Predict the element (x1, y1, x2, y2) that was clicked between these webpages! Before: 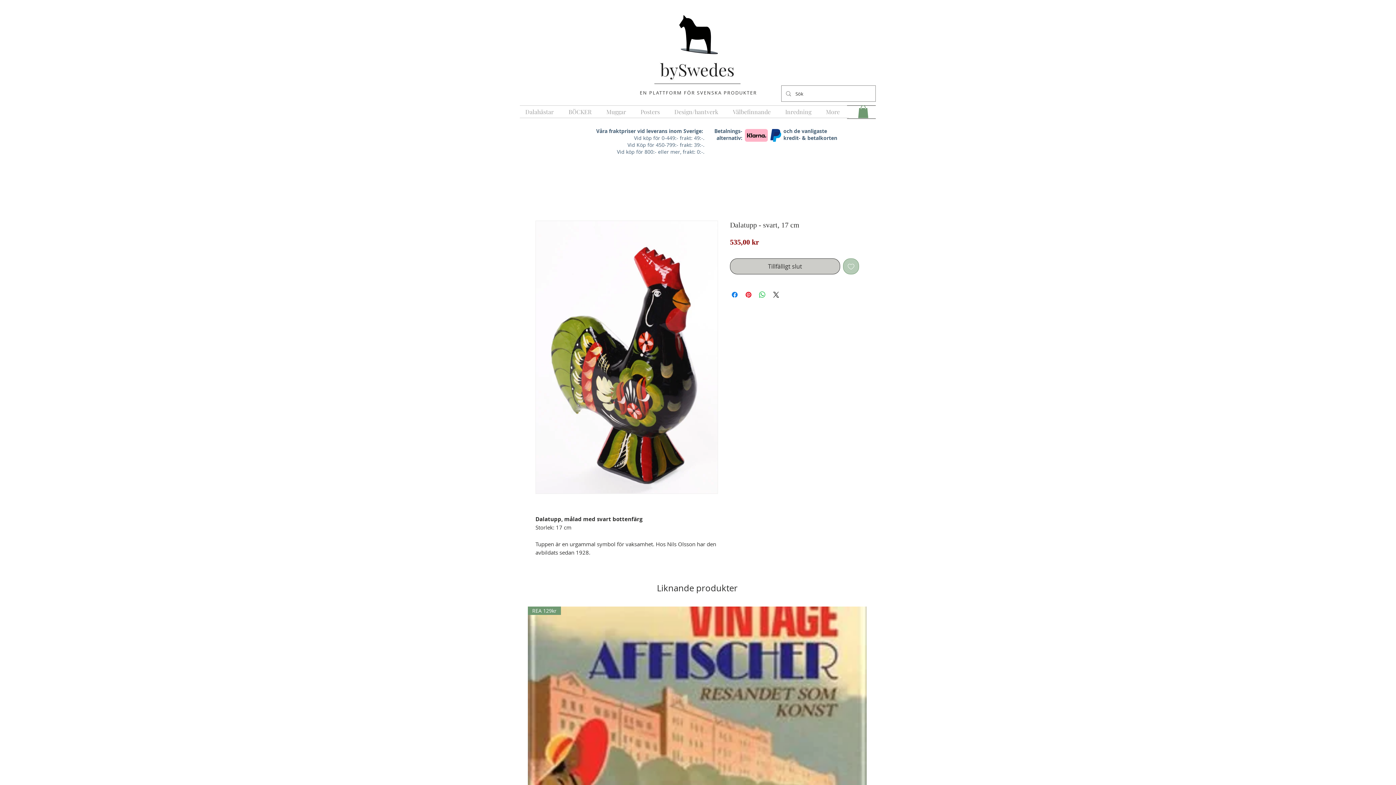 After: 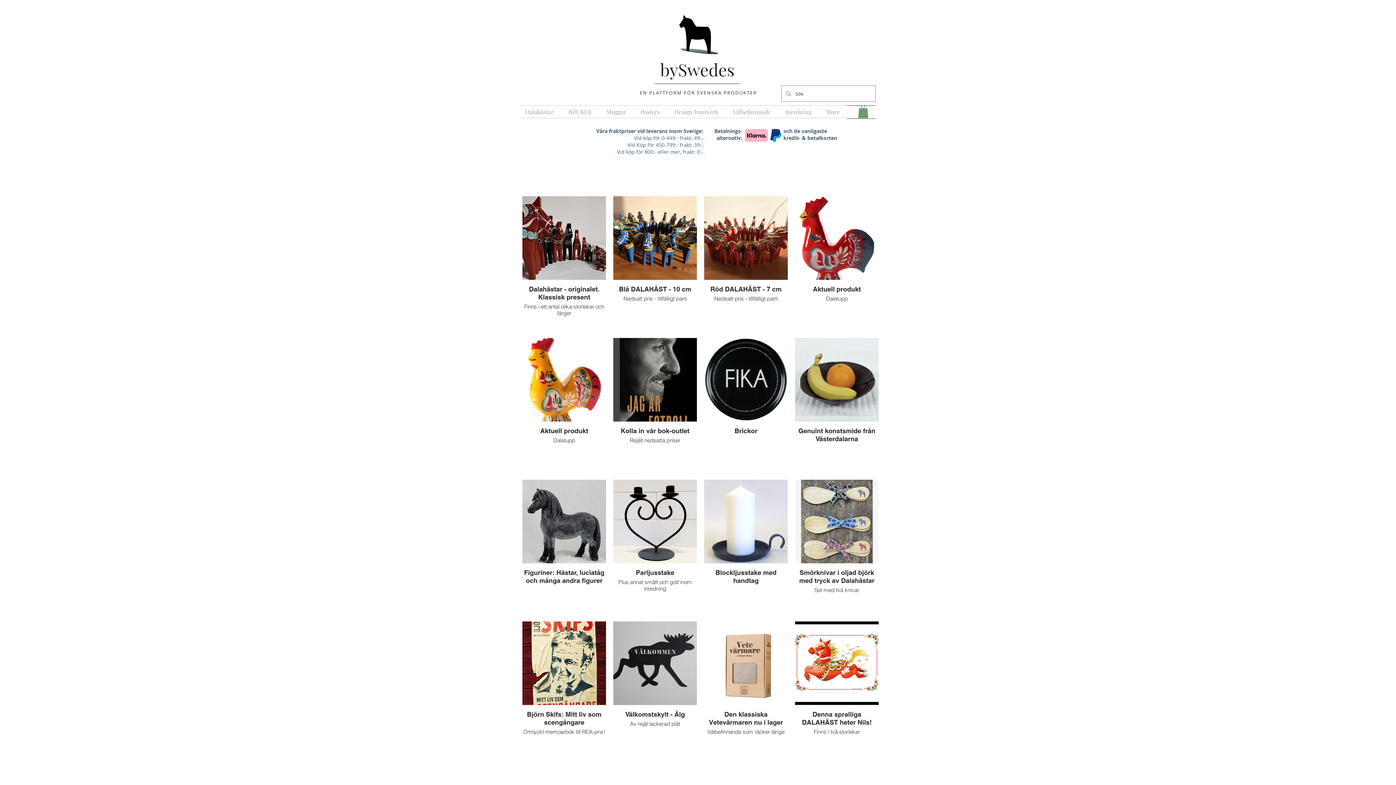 Action: bbox: (672, 4, 722, 58)